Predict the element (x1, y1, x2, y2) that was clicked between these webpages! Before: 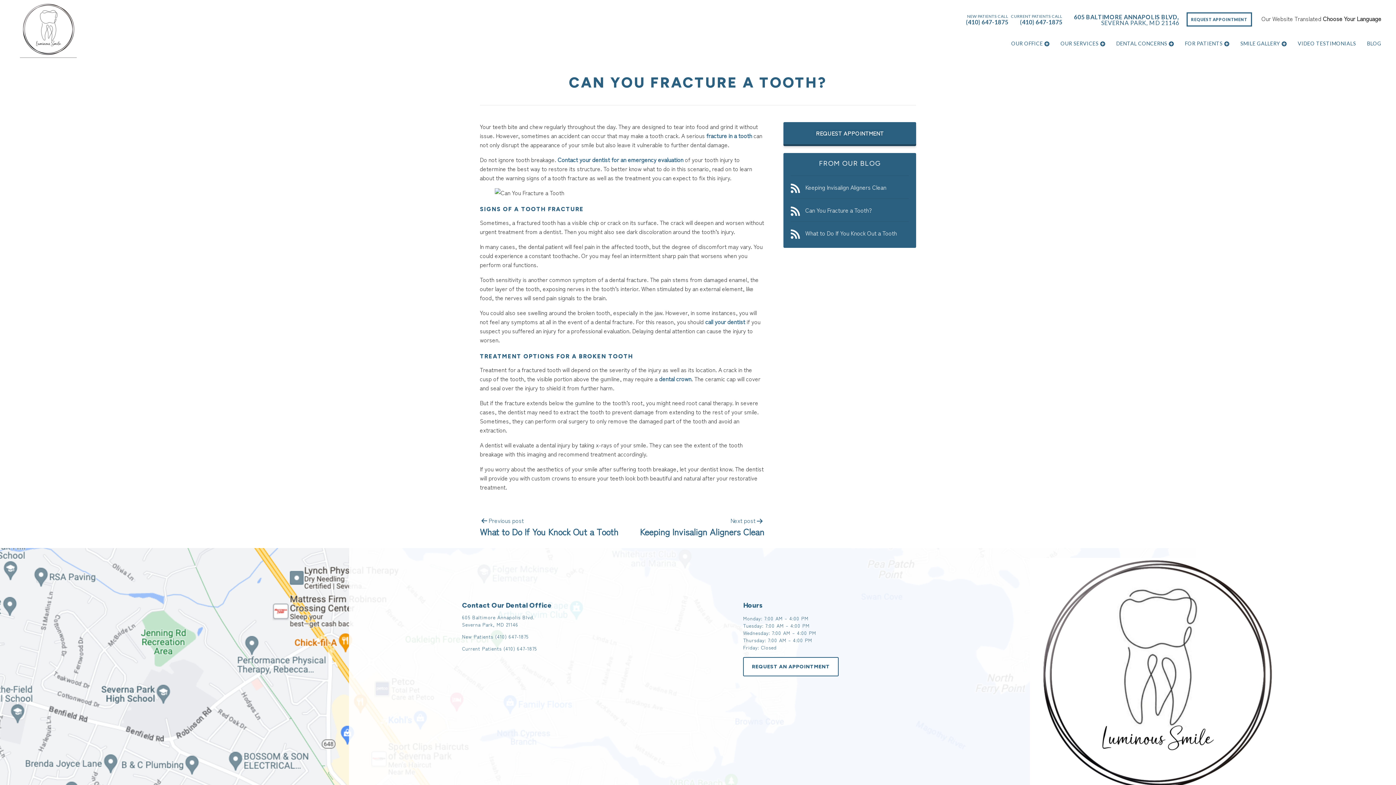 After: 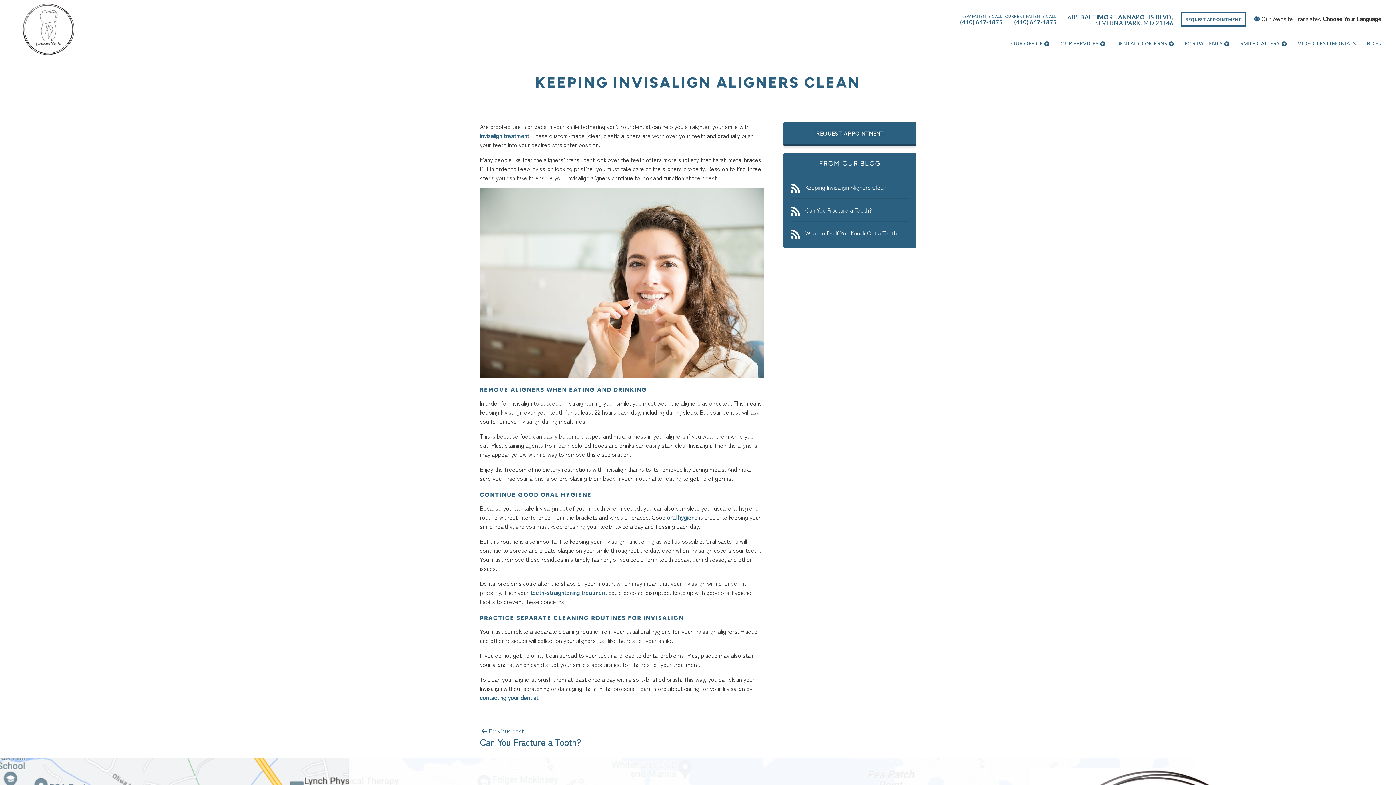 Action: label: Next post

Keeping Invisalign Aligners Clean bbox: (640, 516, 764, 537)